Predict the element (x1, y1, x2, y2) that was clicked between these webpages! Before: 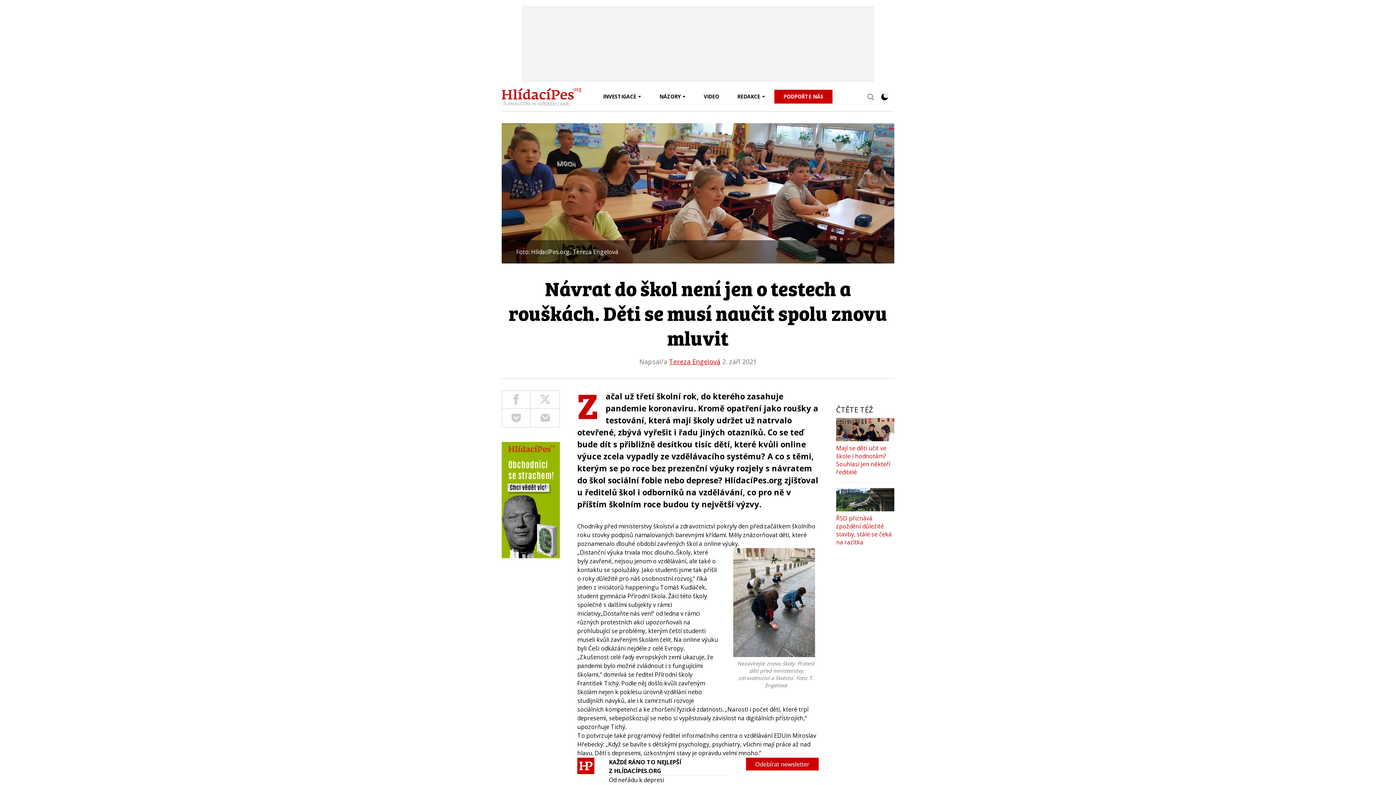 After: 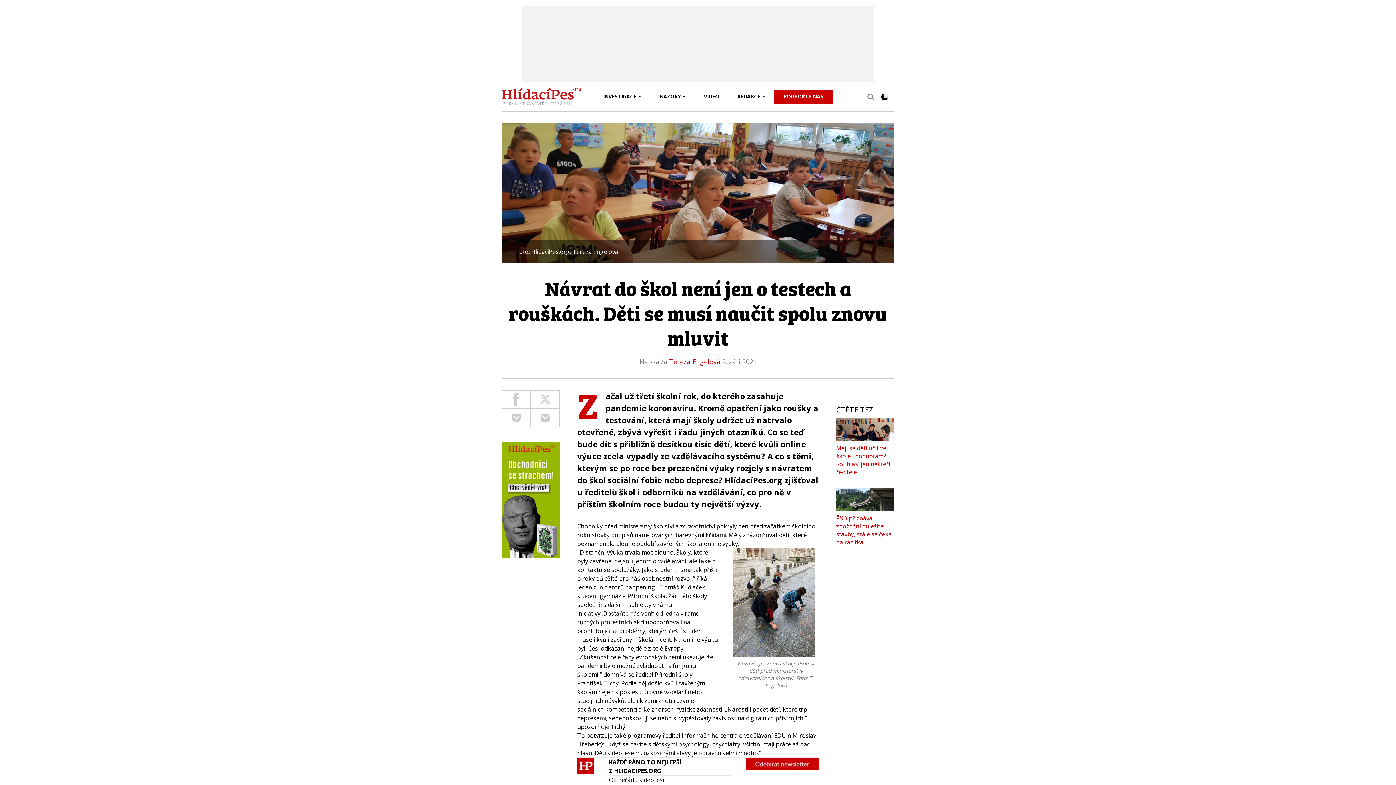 Action: bbox: (502, 390, 530, 408)